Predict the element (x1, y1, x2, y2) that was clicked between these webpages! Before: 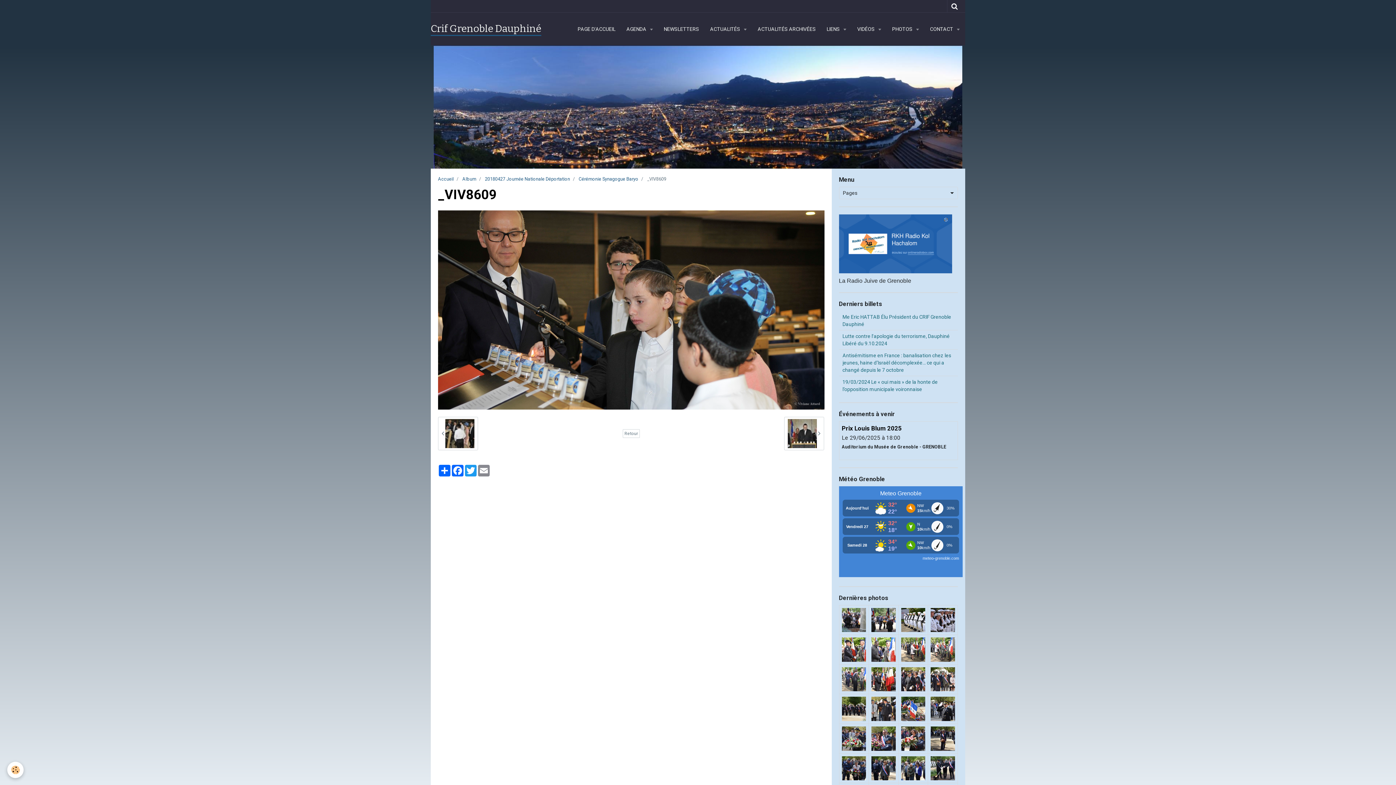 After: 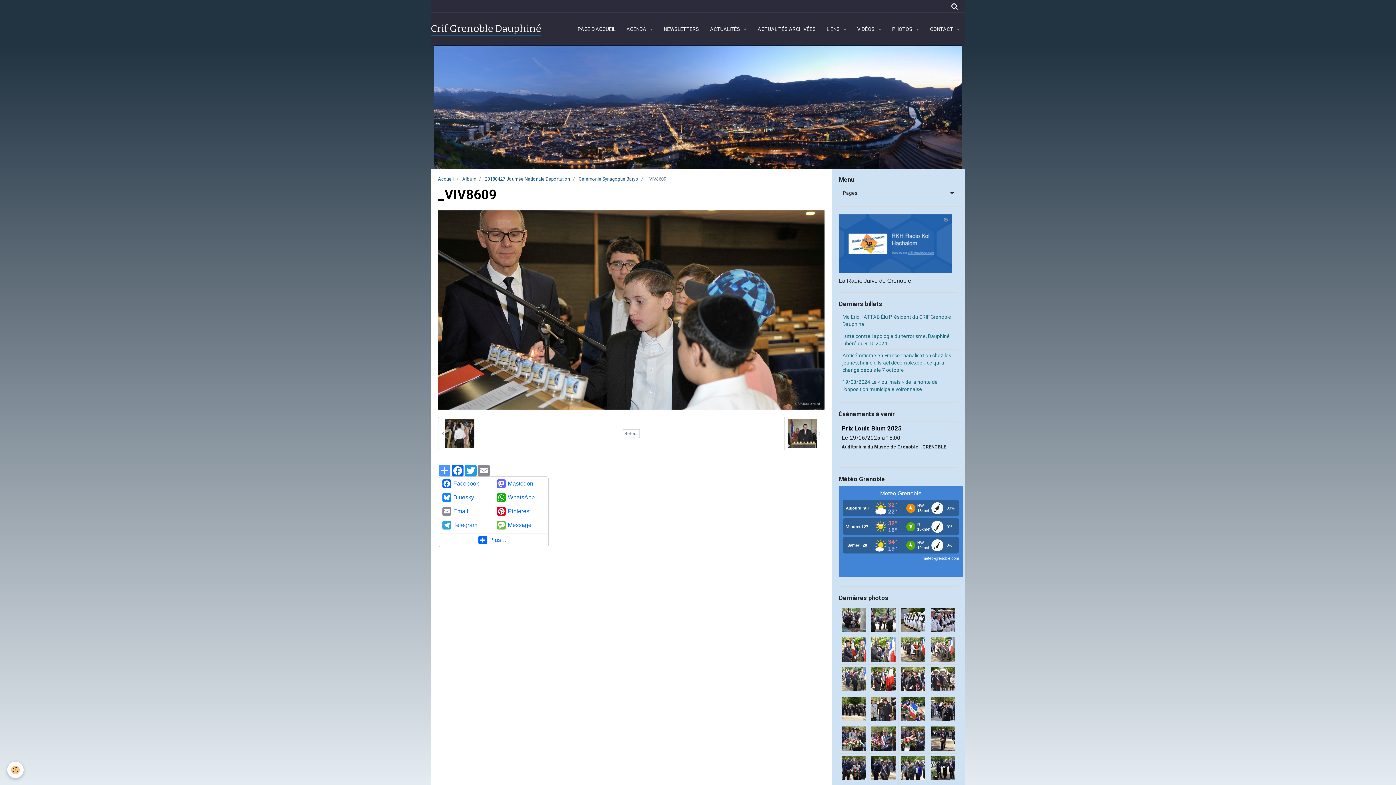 Action: label: Partager bbox: (438, 465, 451, 476)